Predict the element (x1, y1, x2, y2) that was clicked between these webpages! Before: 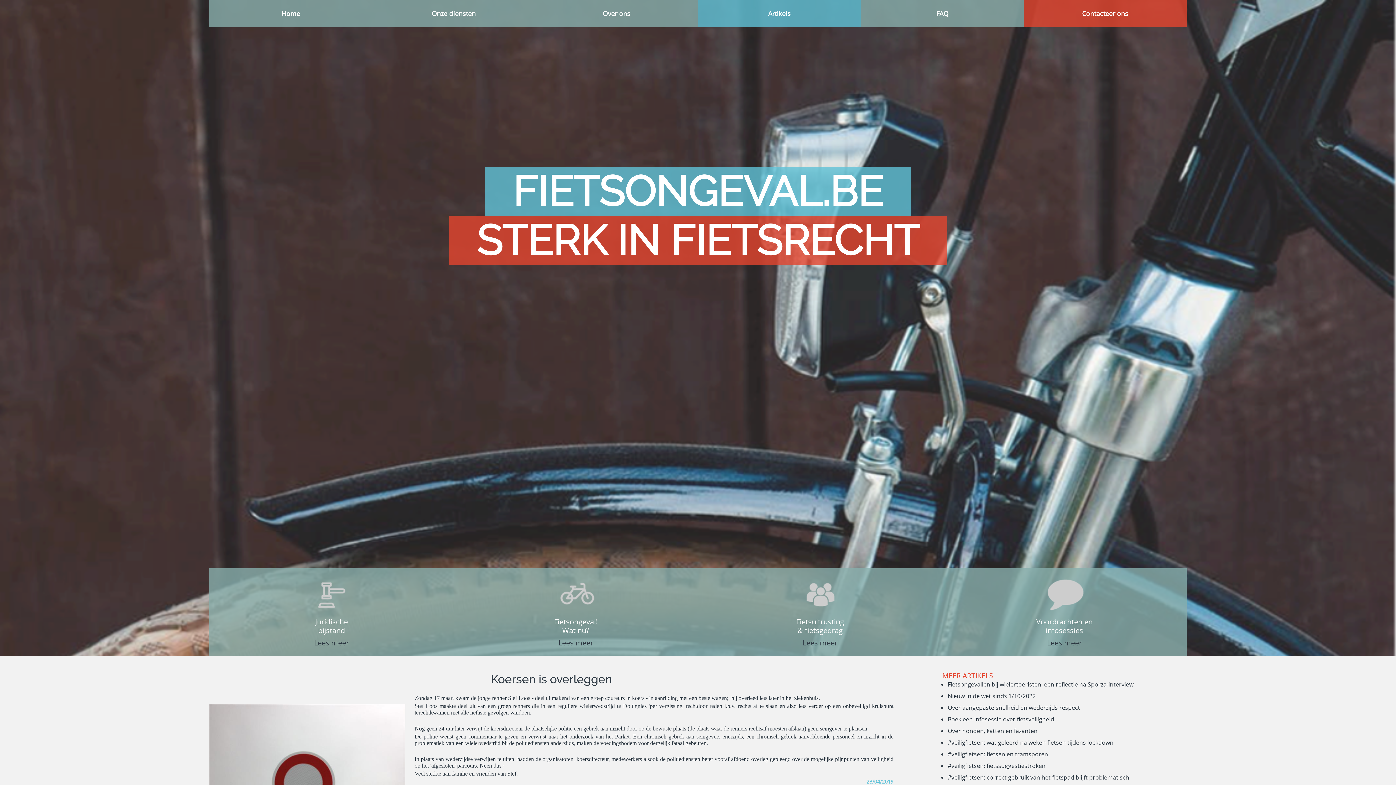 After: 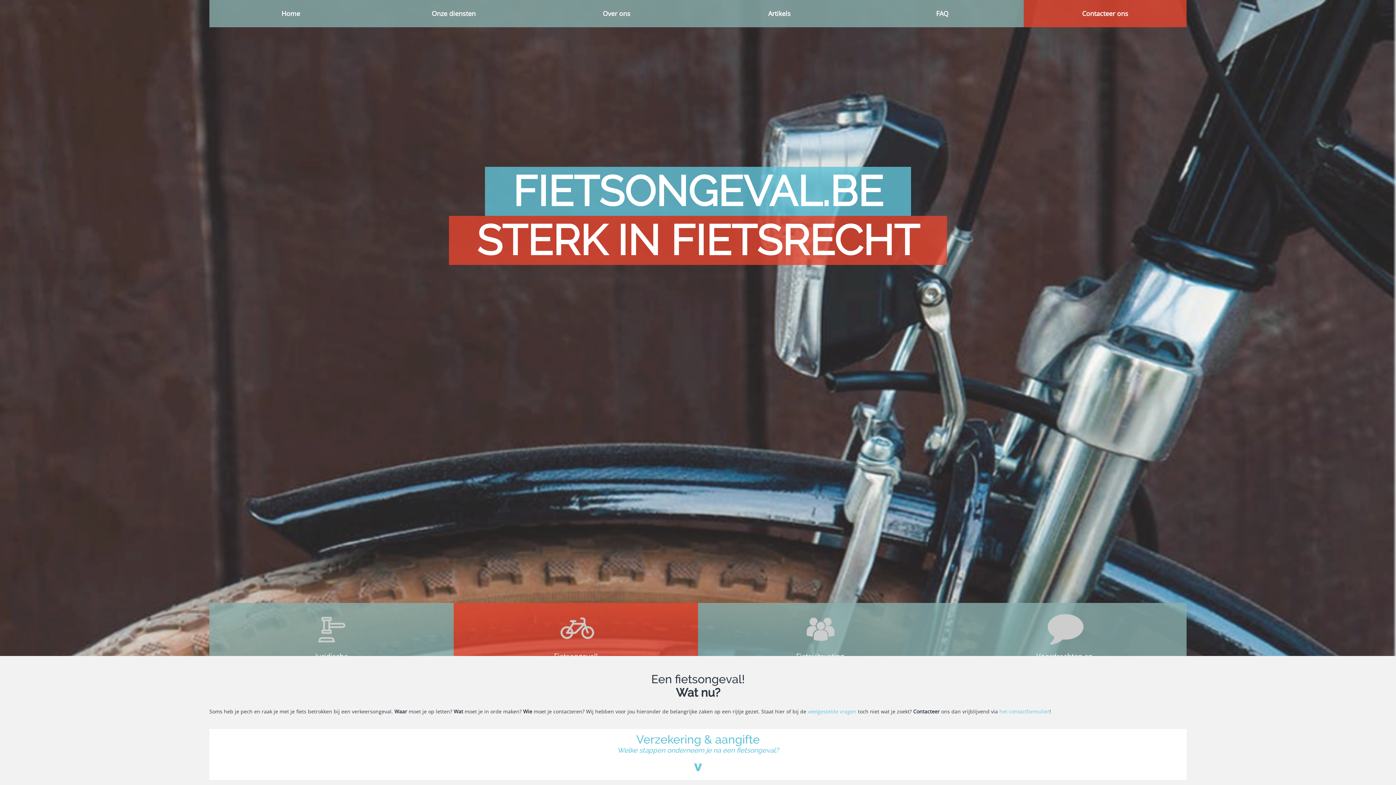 Action: bbox: (453, 568, 698, 656) label: Fietsongeval!
Wat nu?

Lees meer